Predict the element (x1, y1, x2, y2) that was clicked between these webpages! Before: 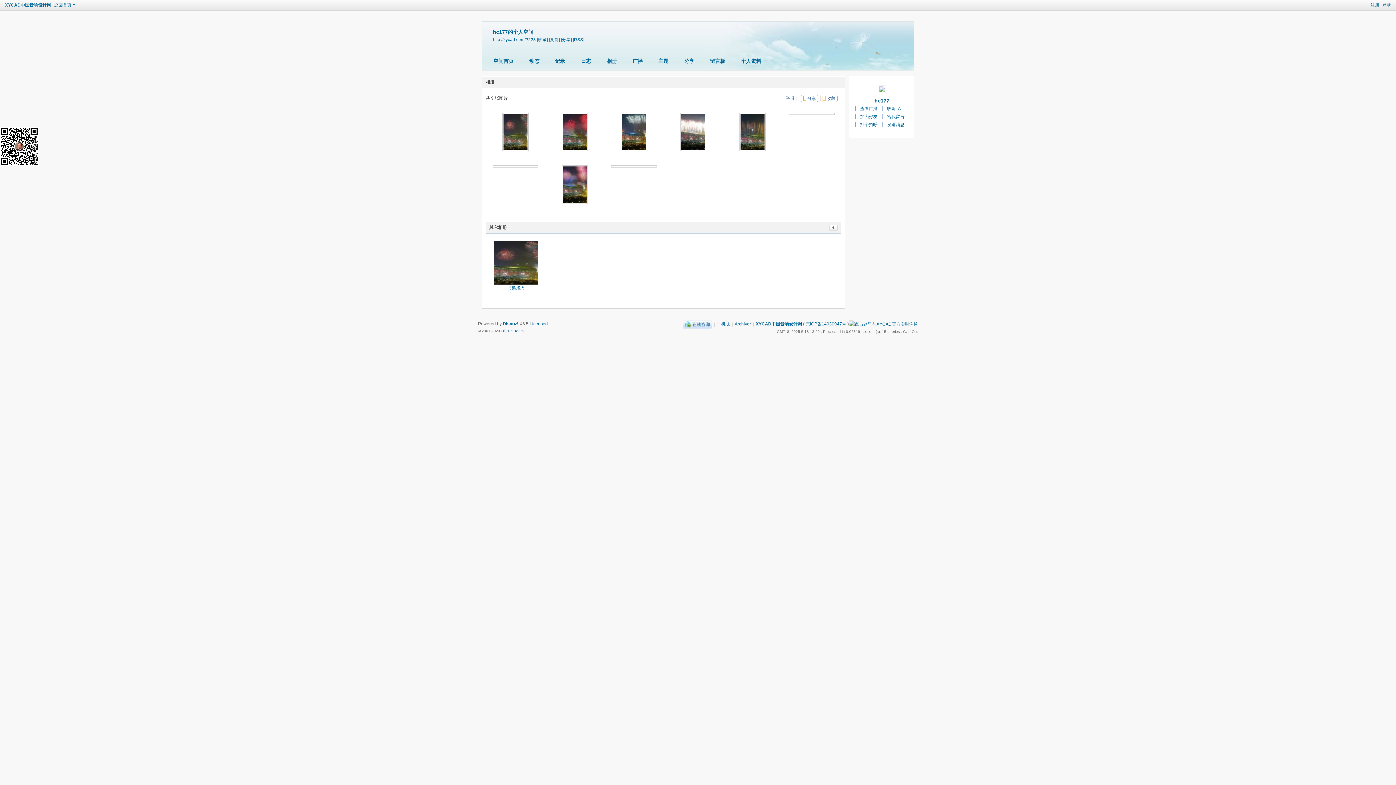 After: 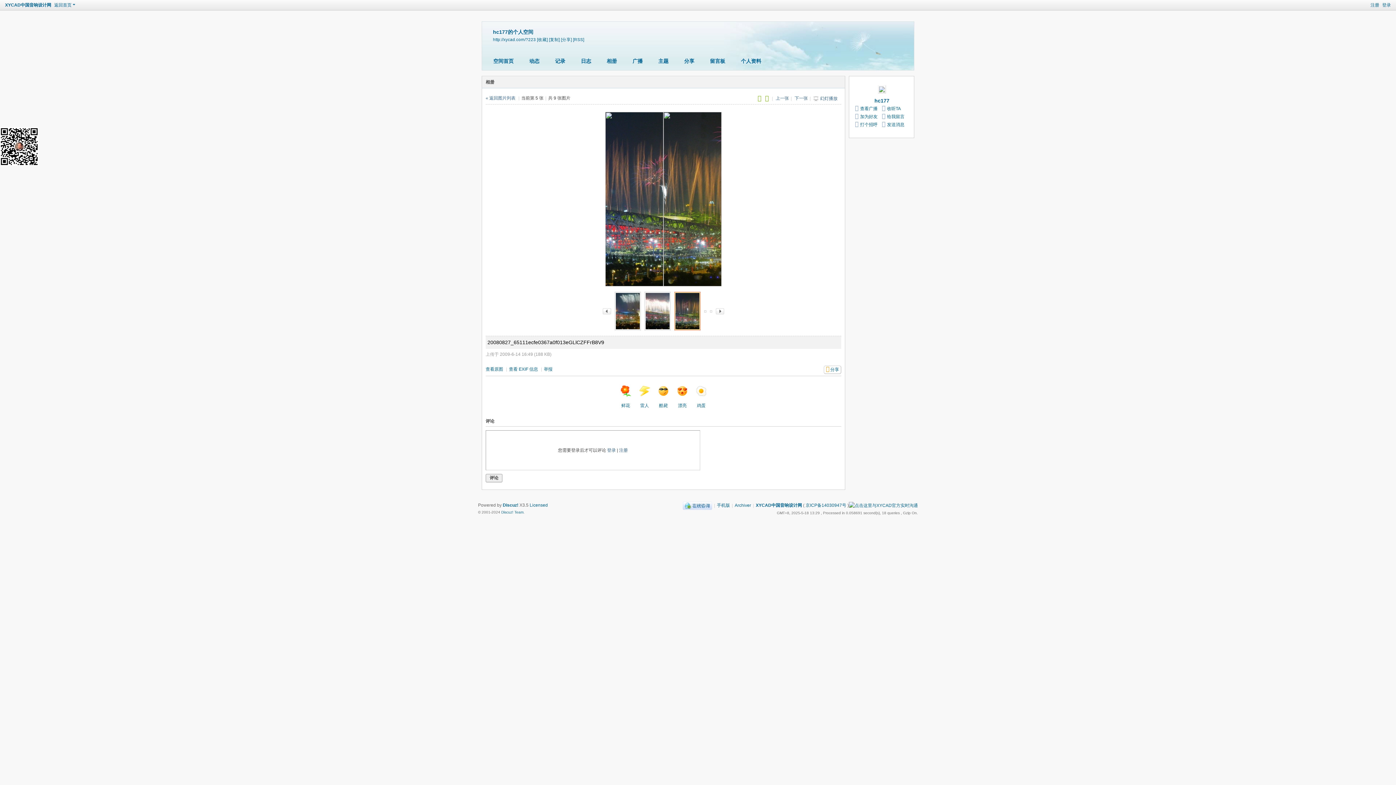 Action: bbox: (724, 112, 780, 151)